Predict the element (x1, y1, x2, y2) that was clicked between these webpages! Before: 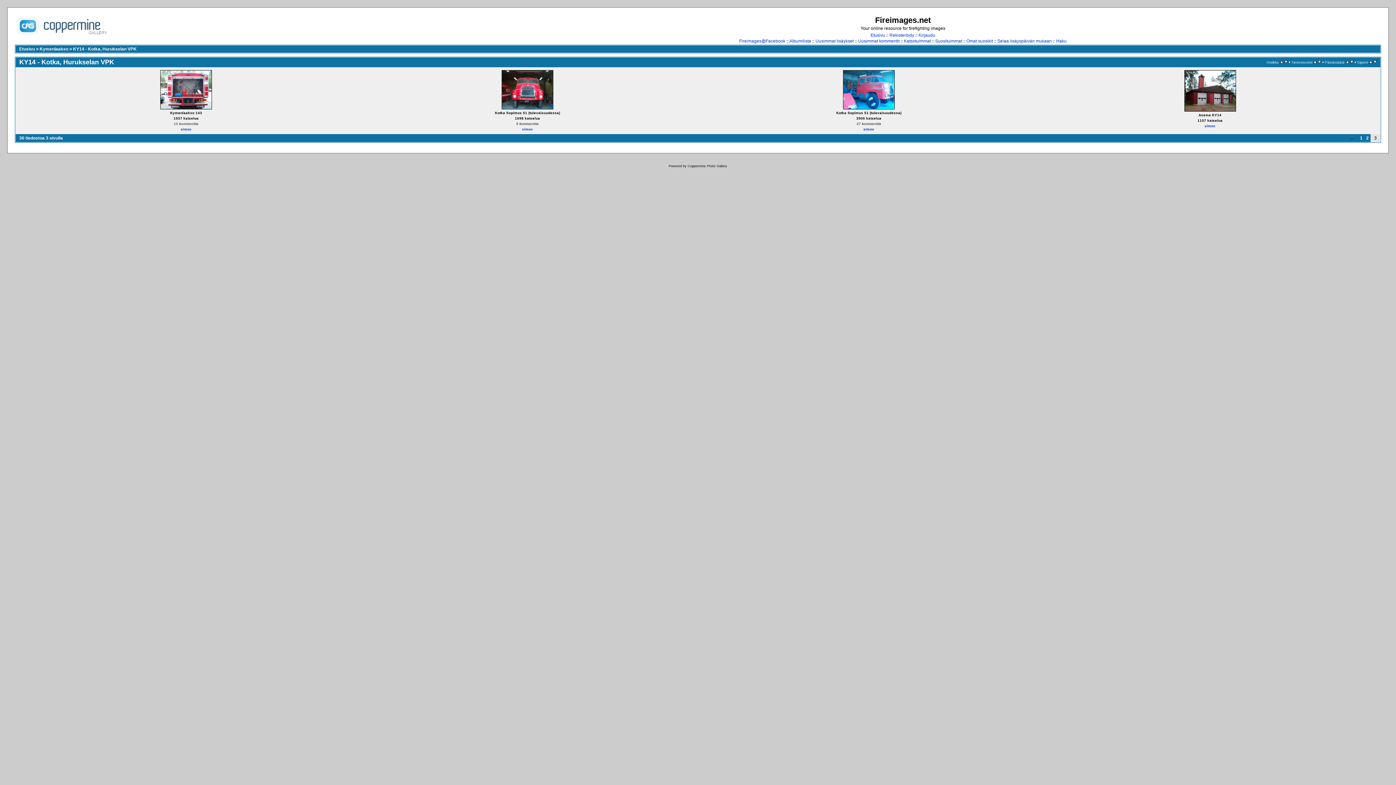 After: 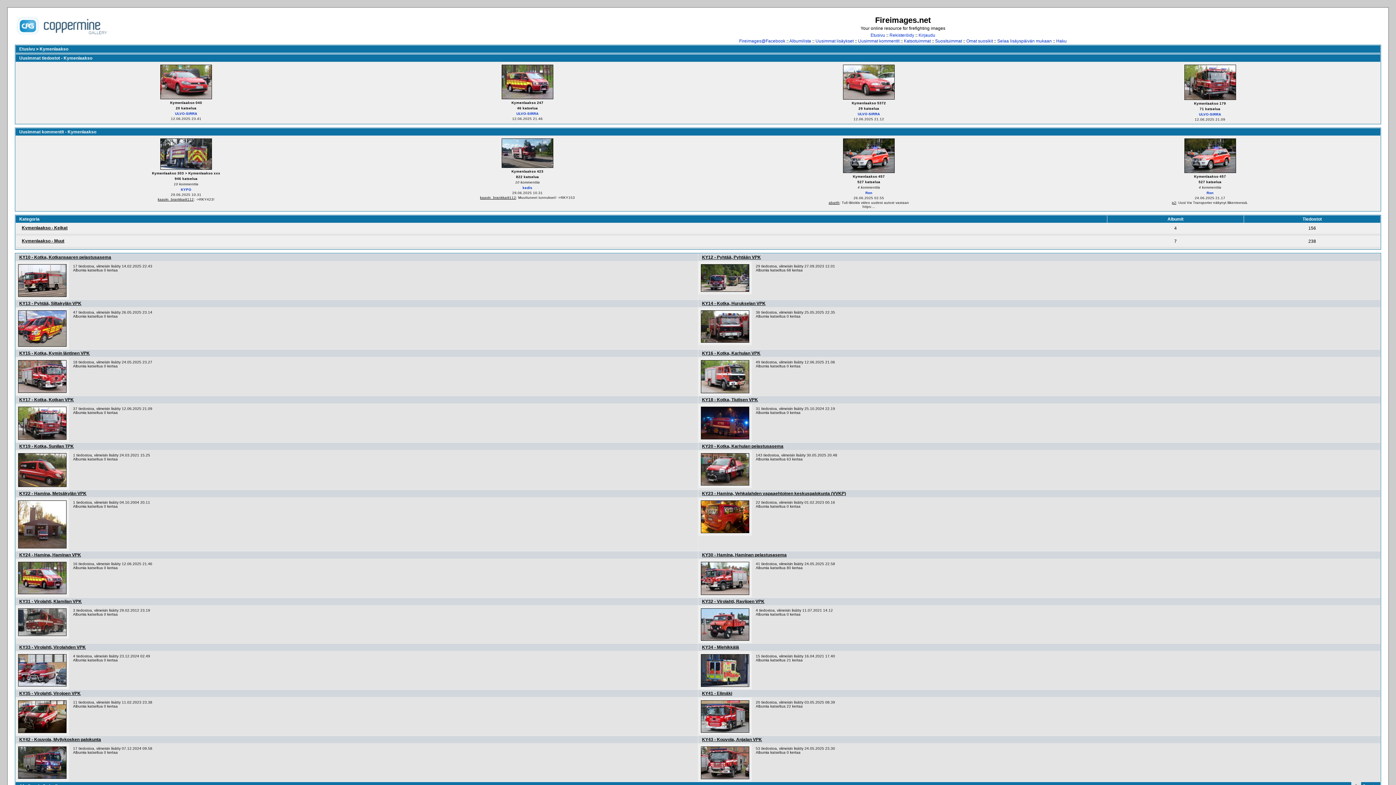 Action: label: Kymenlaakso bbox: (39, 46, 68, 51)